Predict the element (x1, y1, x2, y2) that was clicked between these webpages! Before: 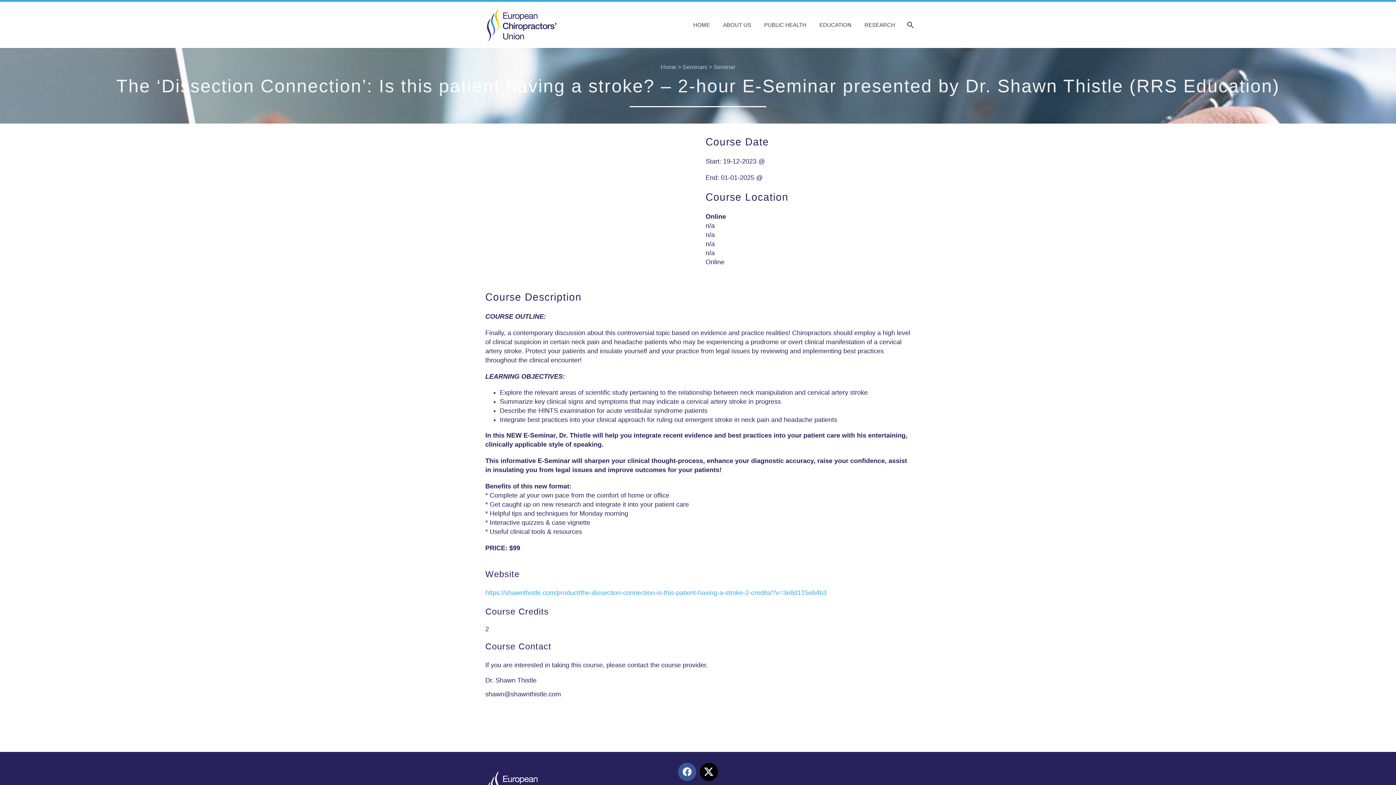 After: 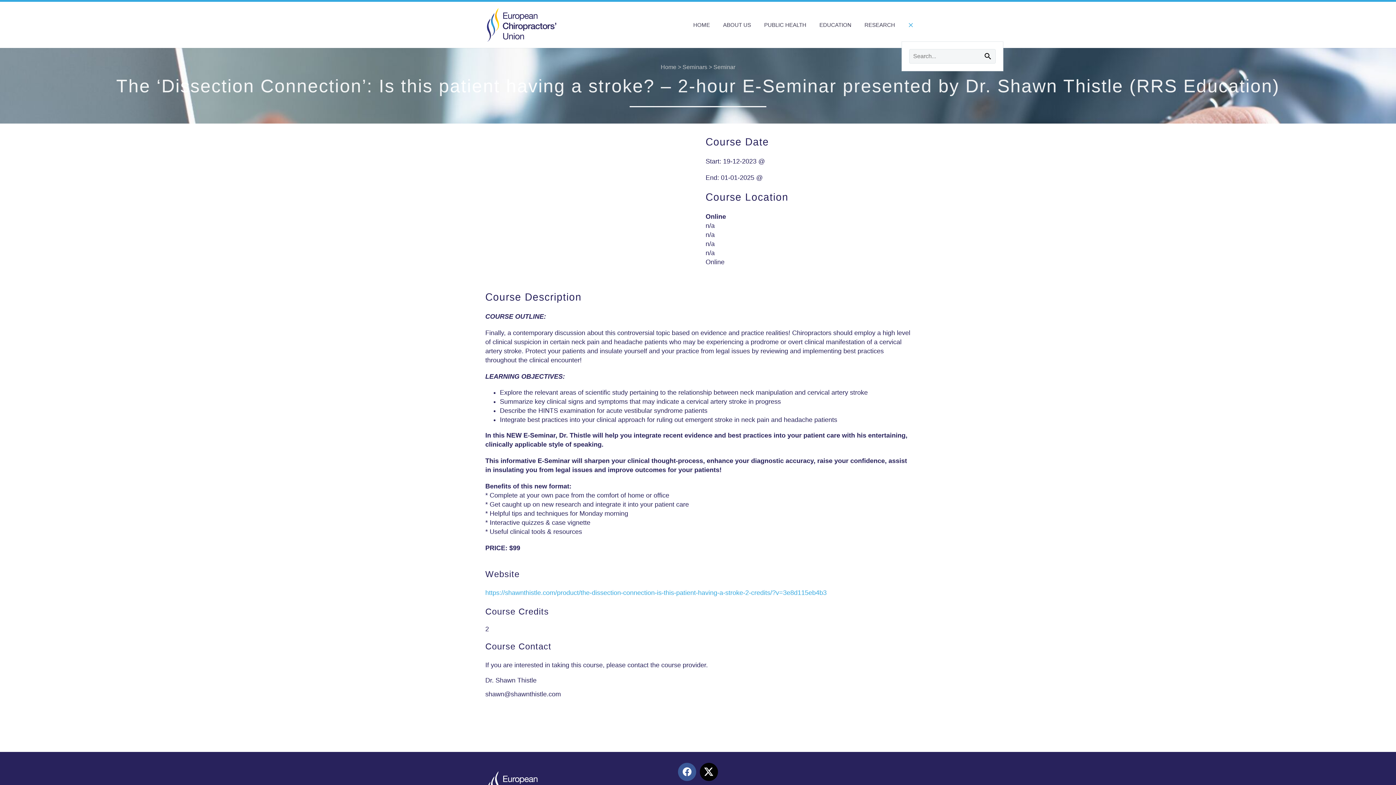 Action: bbox: (902, 20, 917, 29)